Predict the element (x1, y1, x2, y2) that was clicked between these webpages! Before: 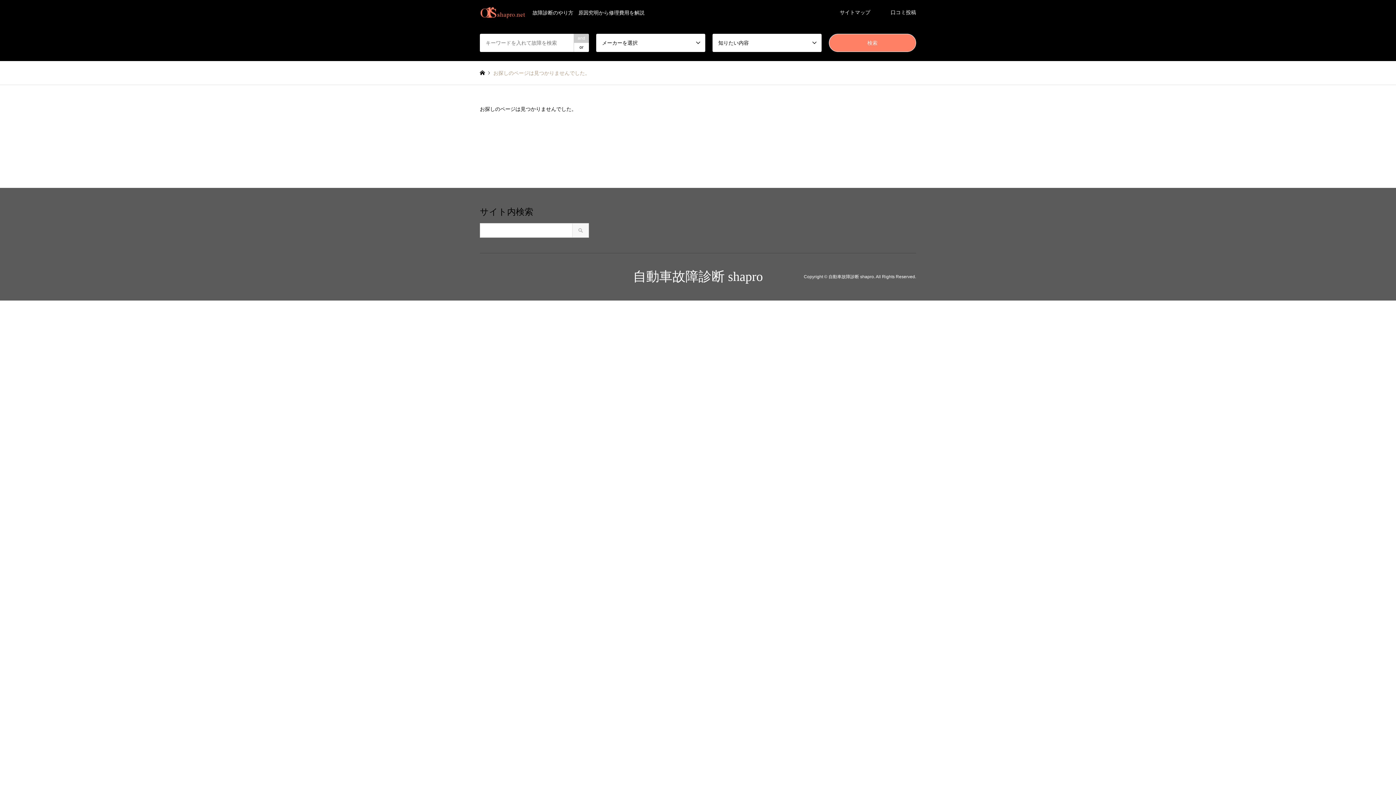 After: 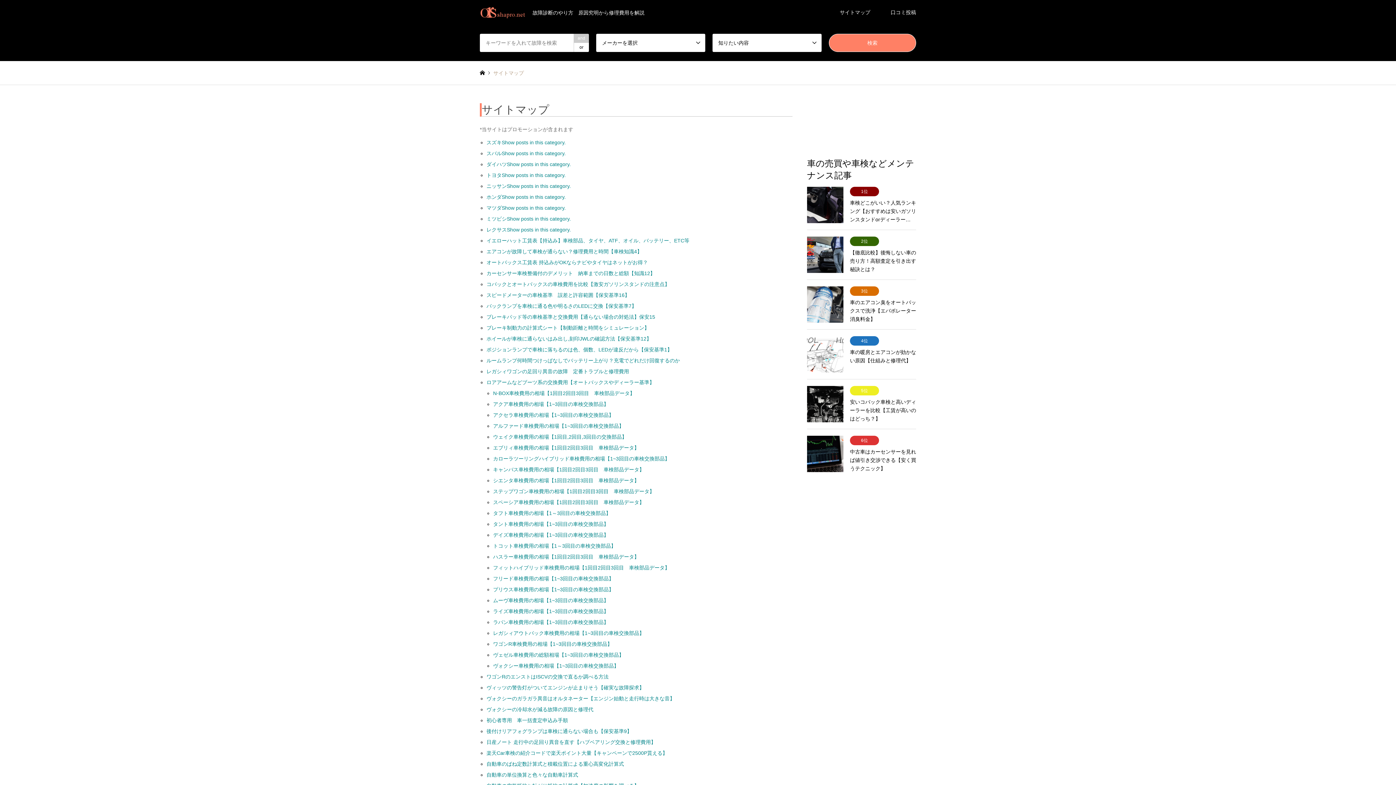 Action: label: サイトマップ bbox: (829, 0, 880, 24)